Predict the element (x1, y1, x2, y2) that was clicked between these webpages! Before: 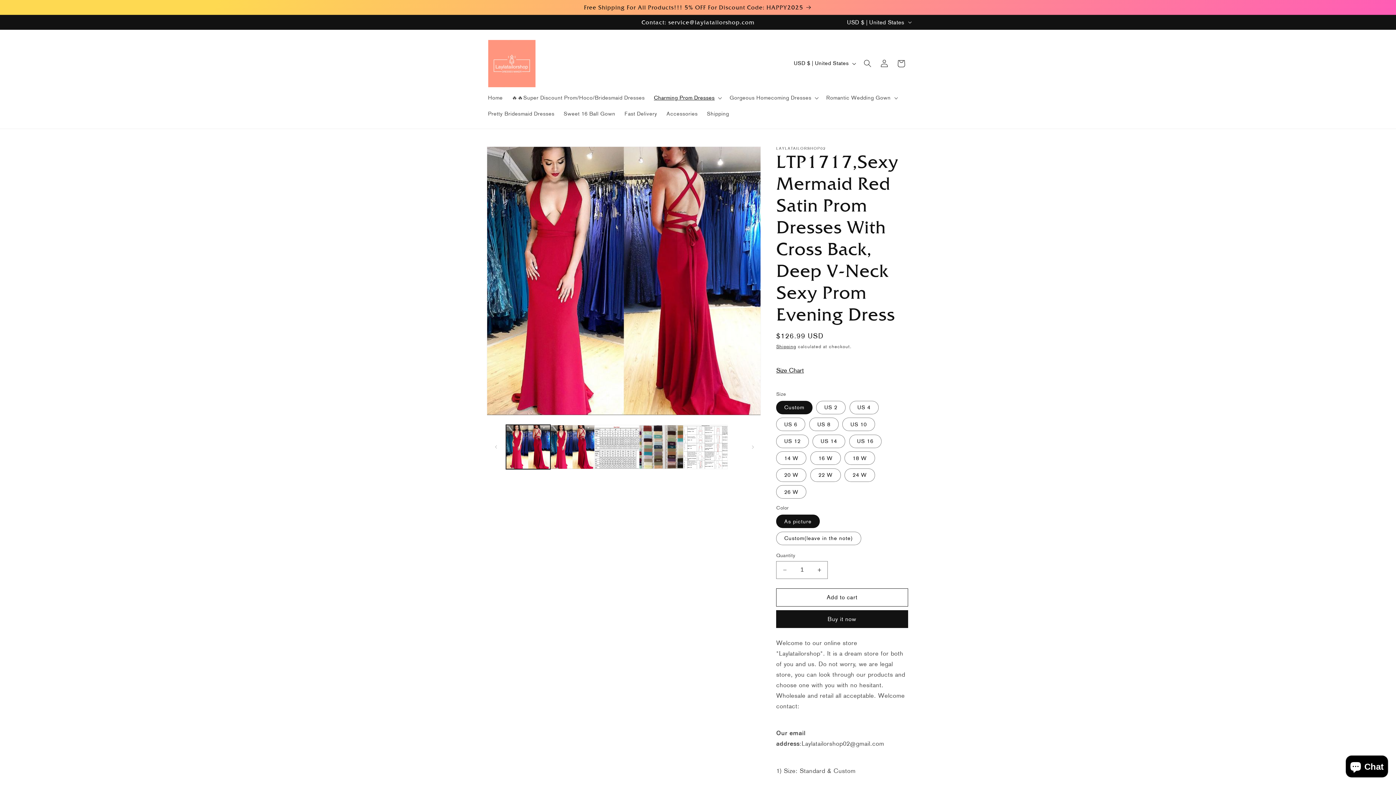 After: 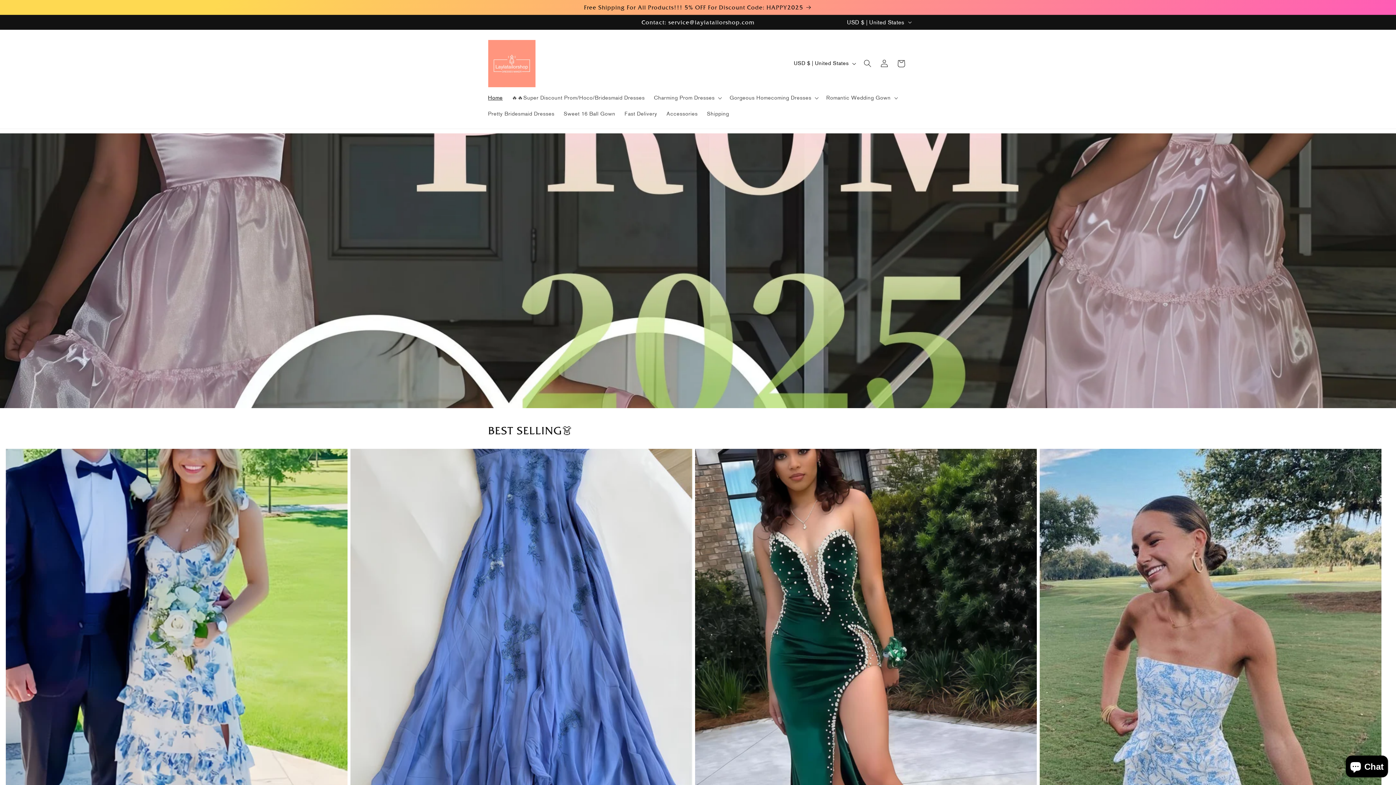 Action: bbox: (485, 37, 538, 90)